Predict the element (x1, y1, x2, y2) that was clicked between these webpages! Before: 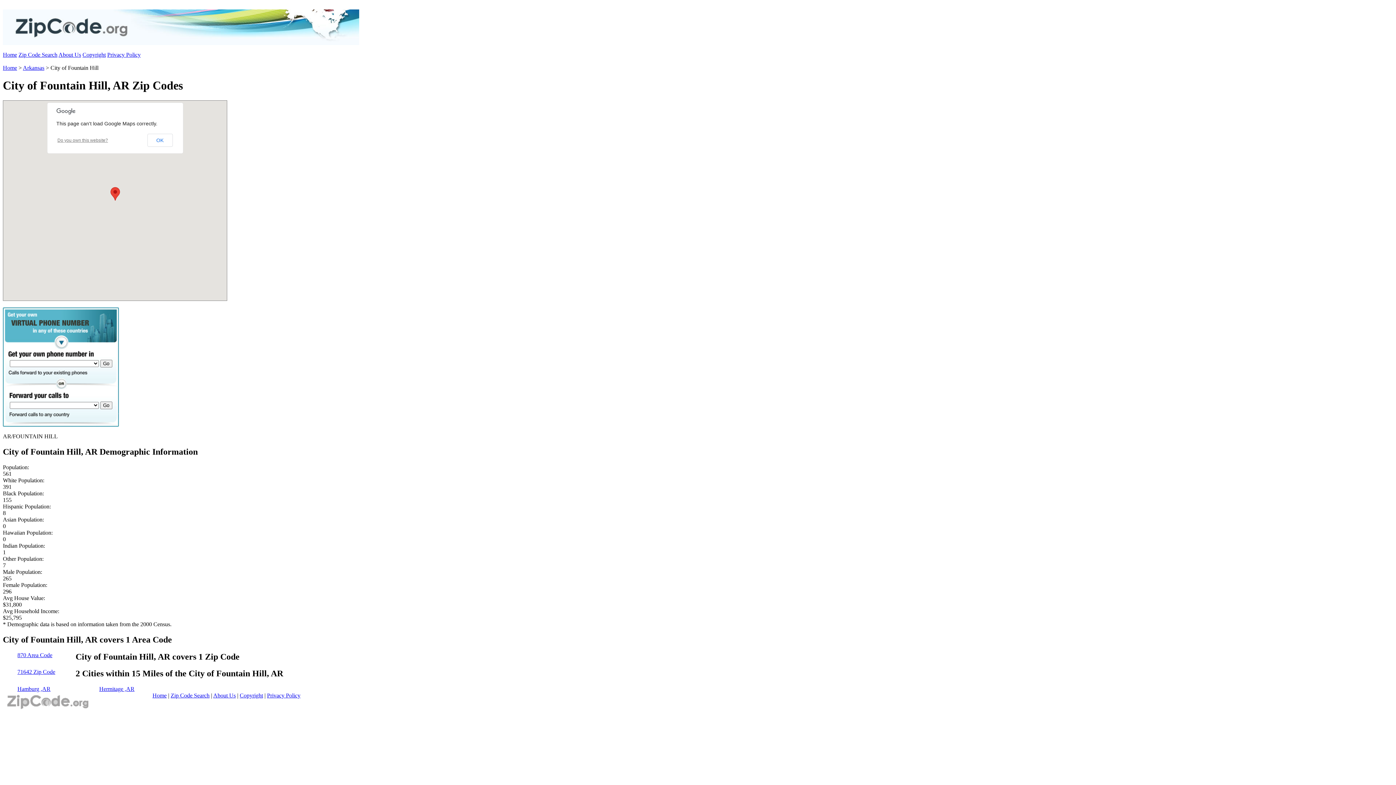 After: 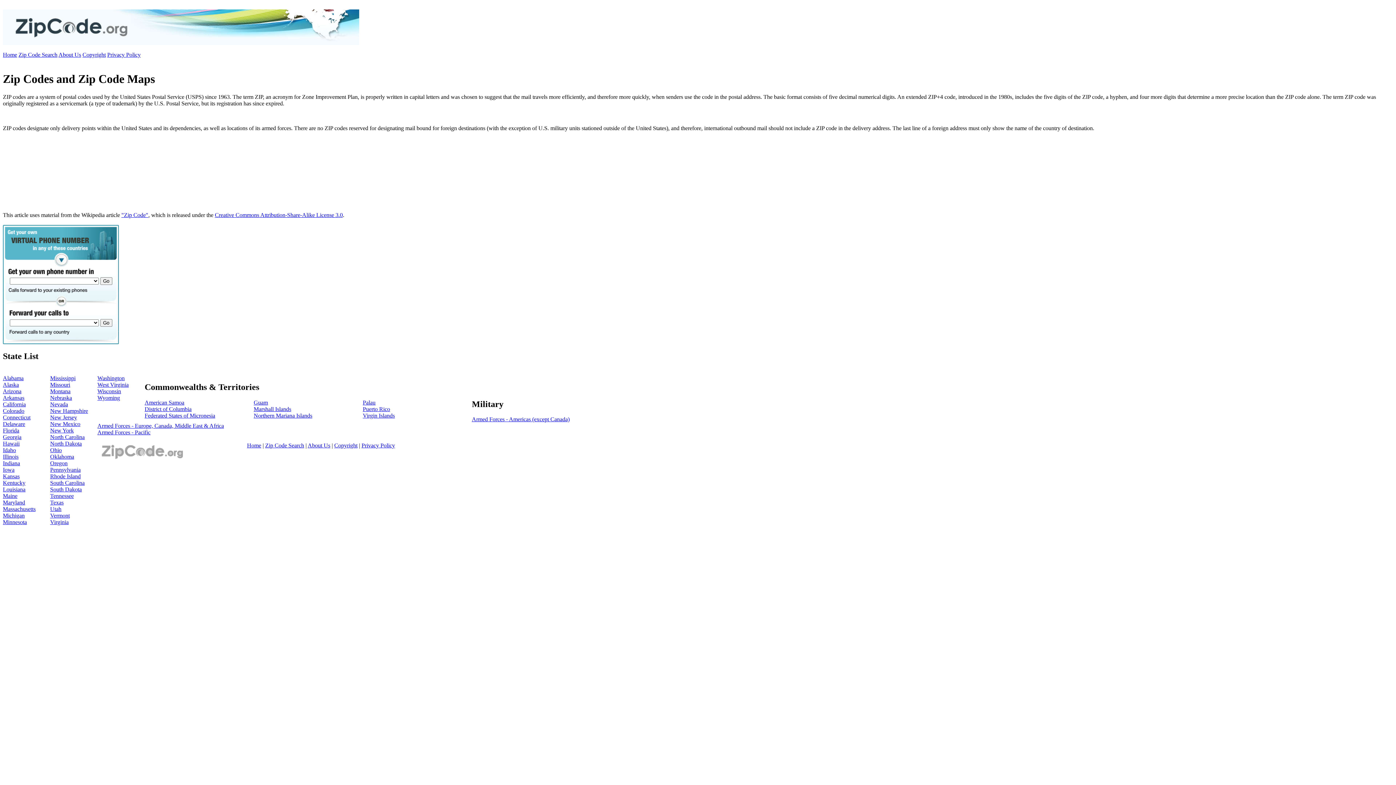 Action: bbox: (2, 64, 17, 70) label: Home